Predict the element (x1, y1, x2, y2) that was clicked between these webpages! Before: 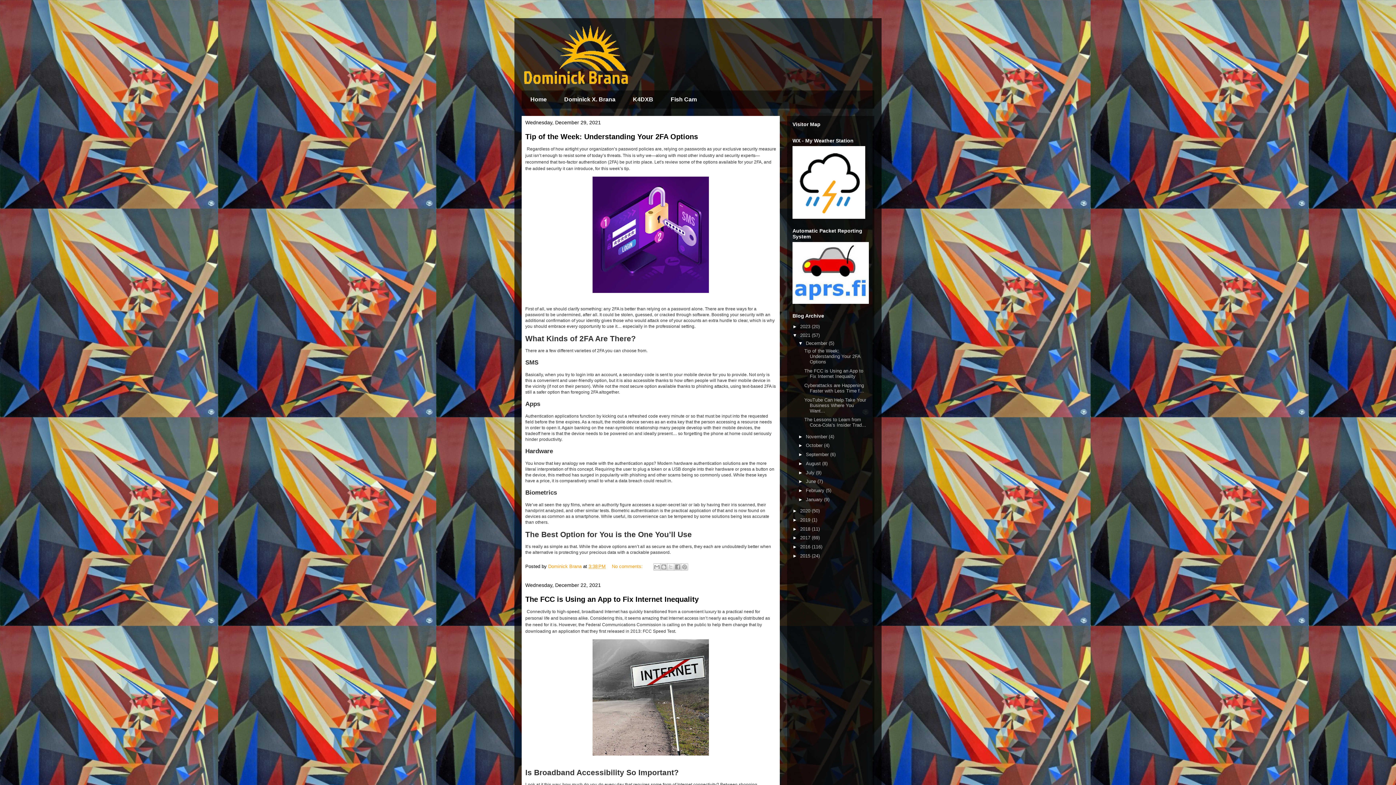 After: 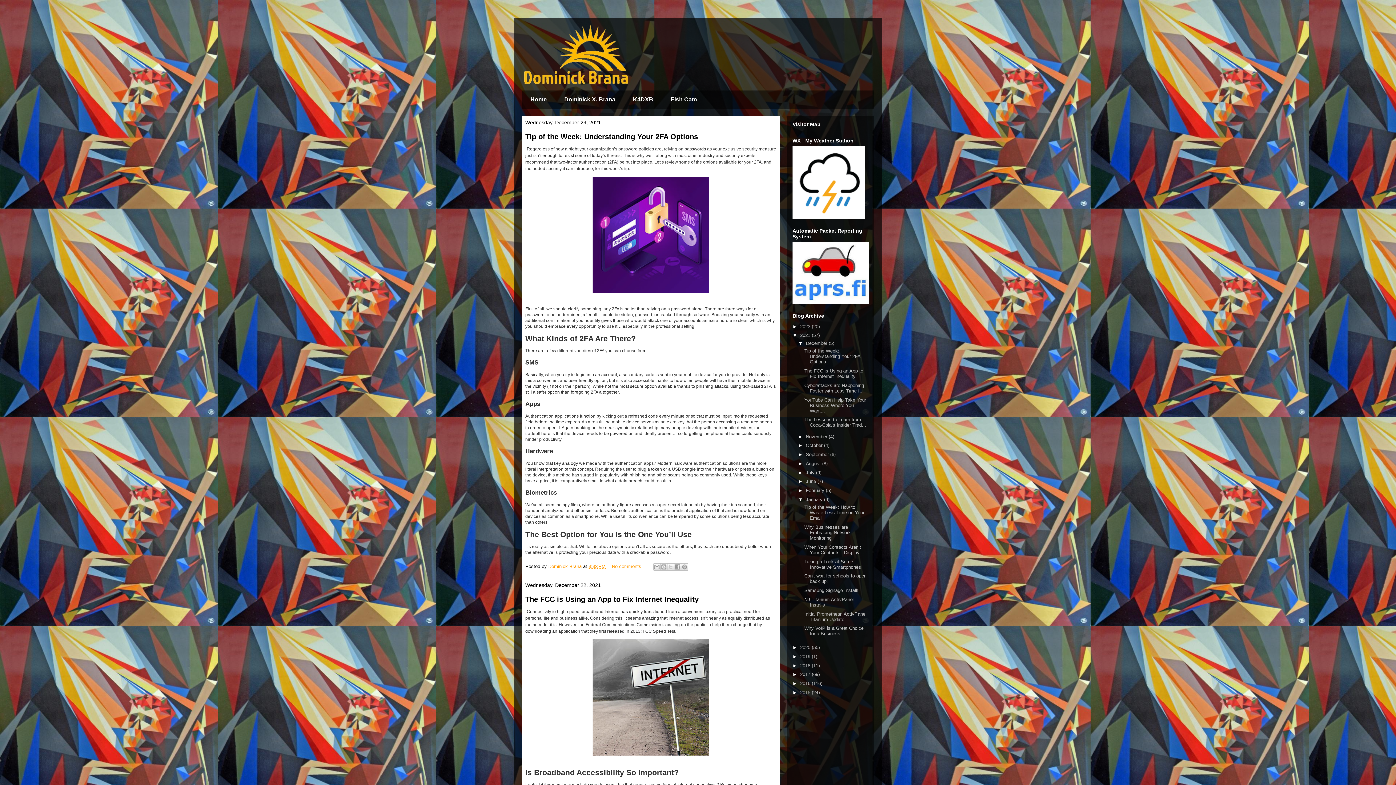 Action: bbox: (798, 497, 806, 502) label: ►  